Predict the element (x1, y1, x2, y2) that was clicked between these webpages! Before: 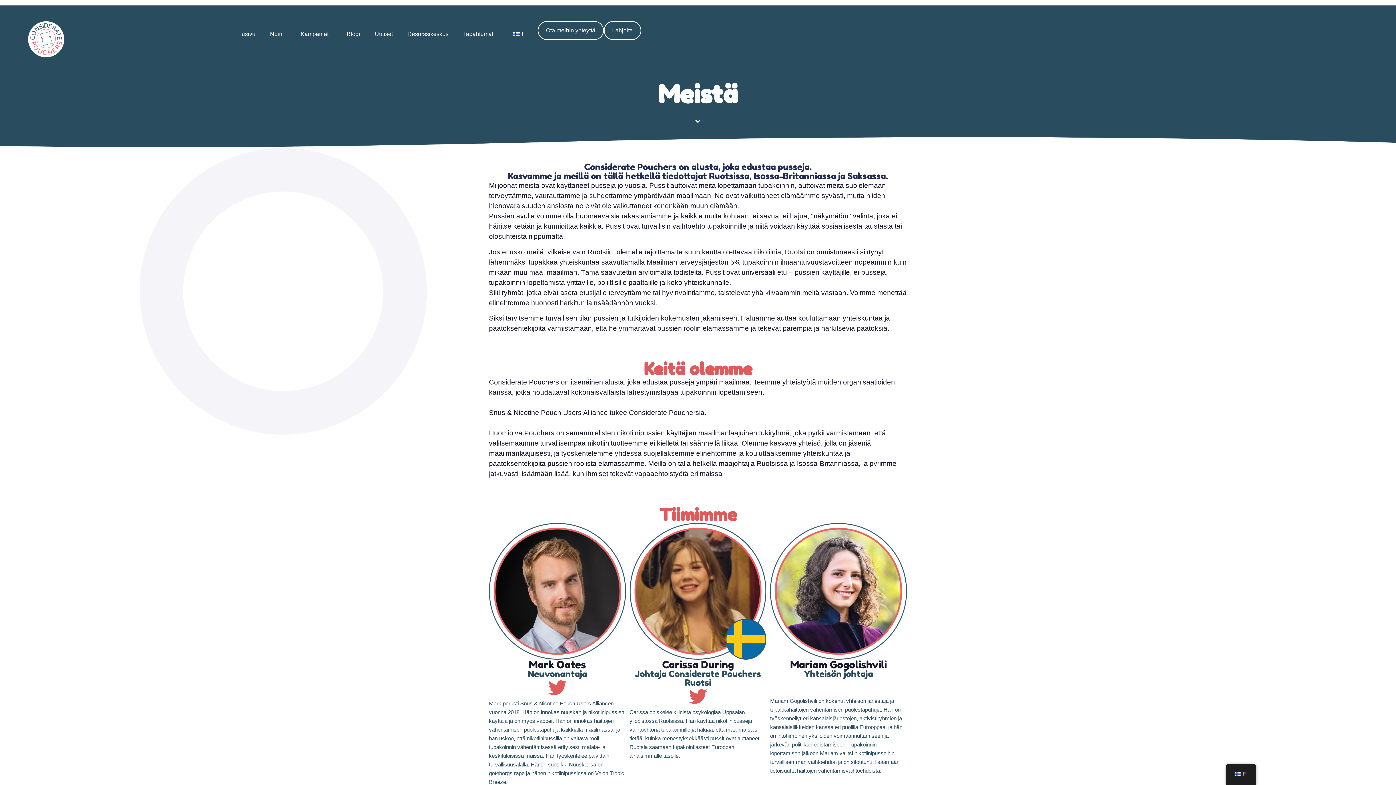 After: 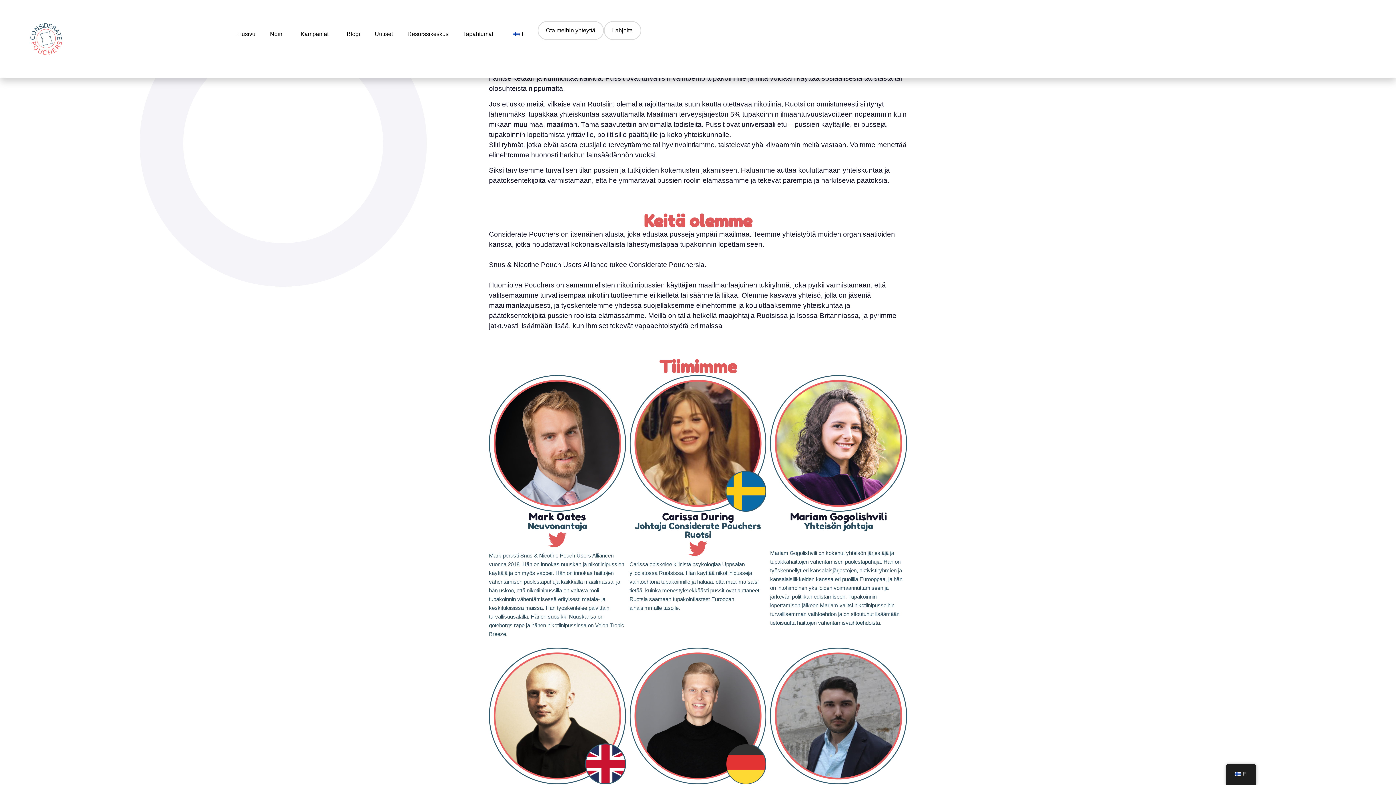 Action: bbox: (677, 118, 718, 124)